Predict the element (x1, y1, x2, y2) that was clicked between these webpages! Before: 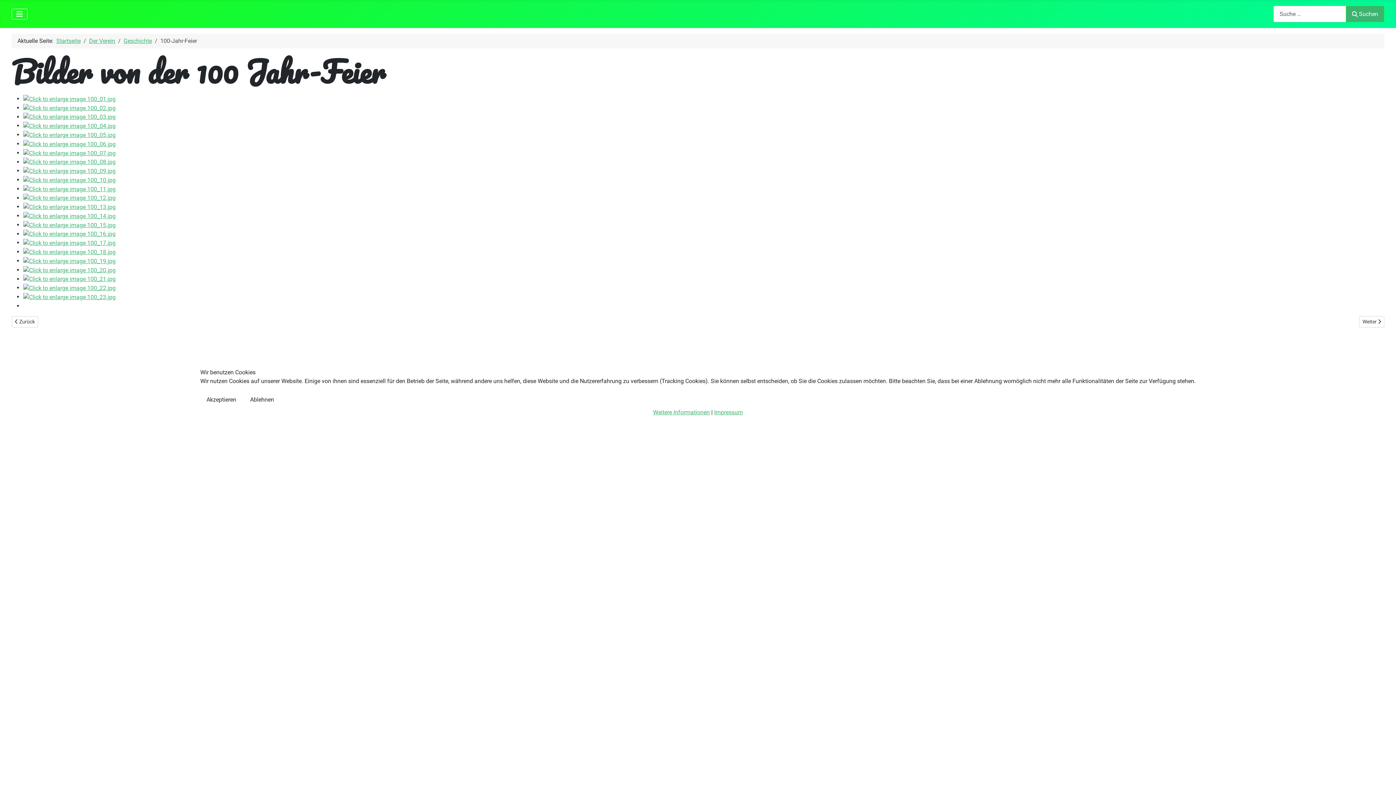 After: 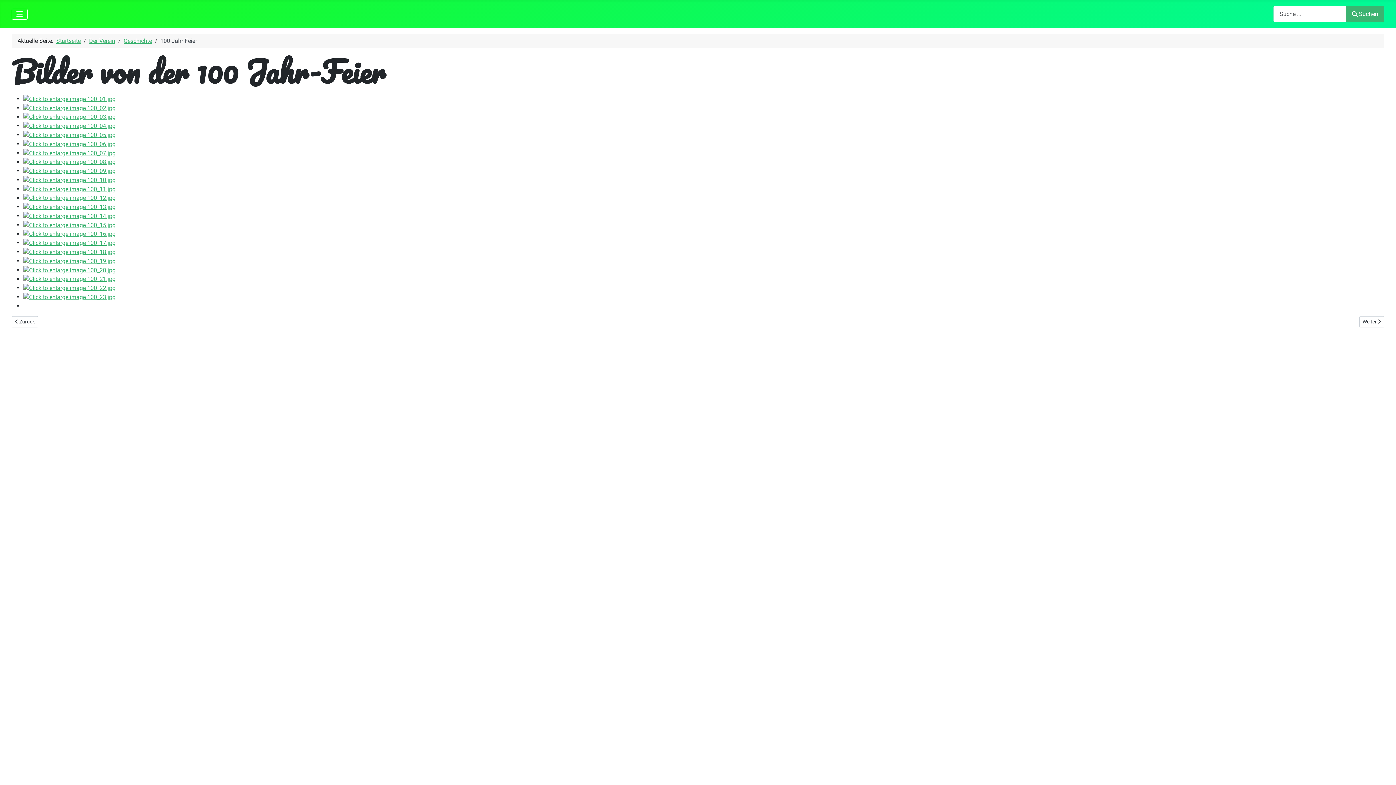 Action: bbox: (200, 391, 242, 408) label: Akzeptieren